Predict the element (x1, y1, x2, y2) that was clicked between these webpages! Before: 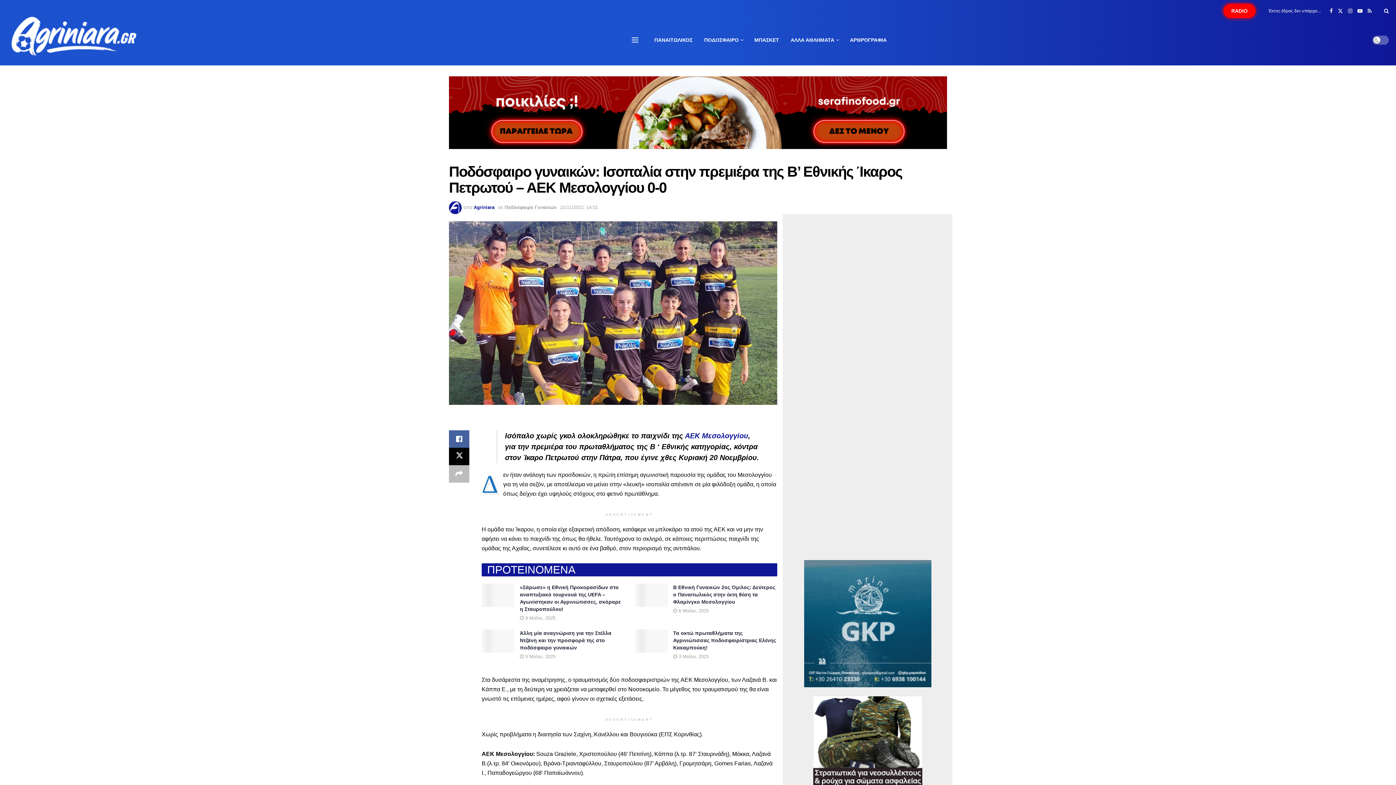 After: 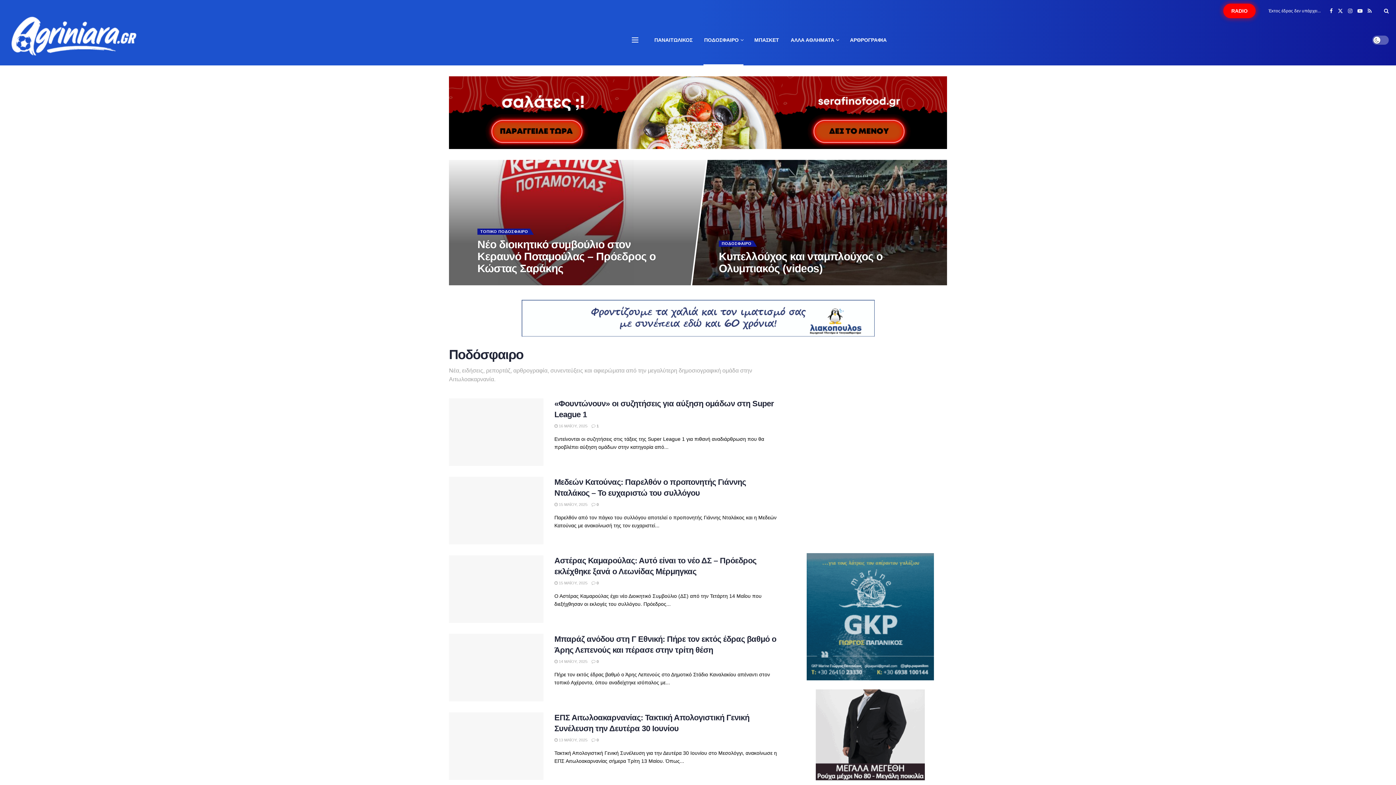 Action: label: ΠΟΔΟΣΦΑΙΡΟ bbox: (698, 14, 748, 65)